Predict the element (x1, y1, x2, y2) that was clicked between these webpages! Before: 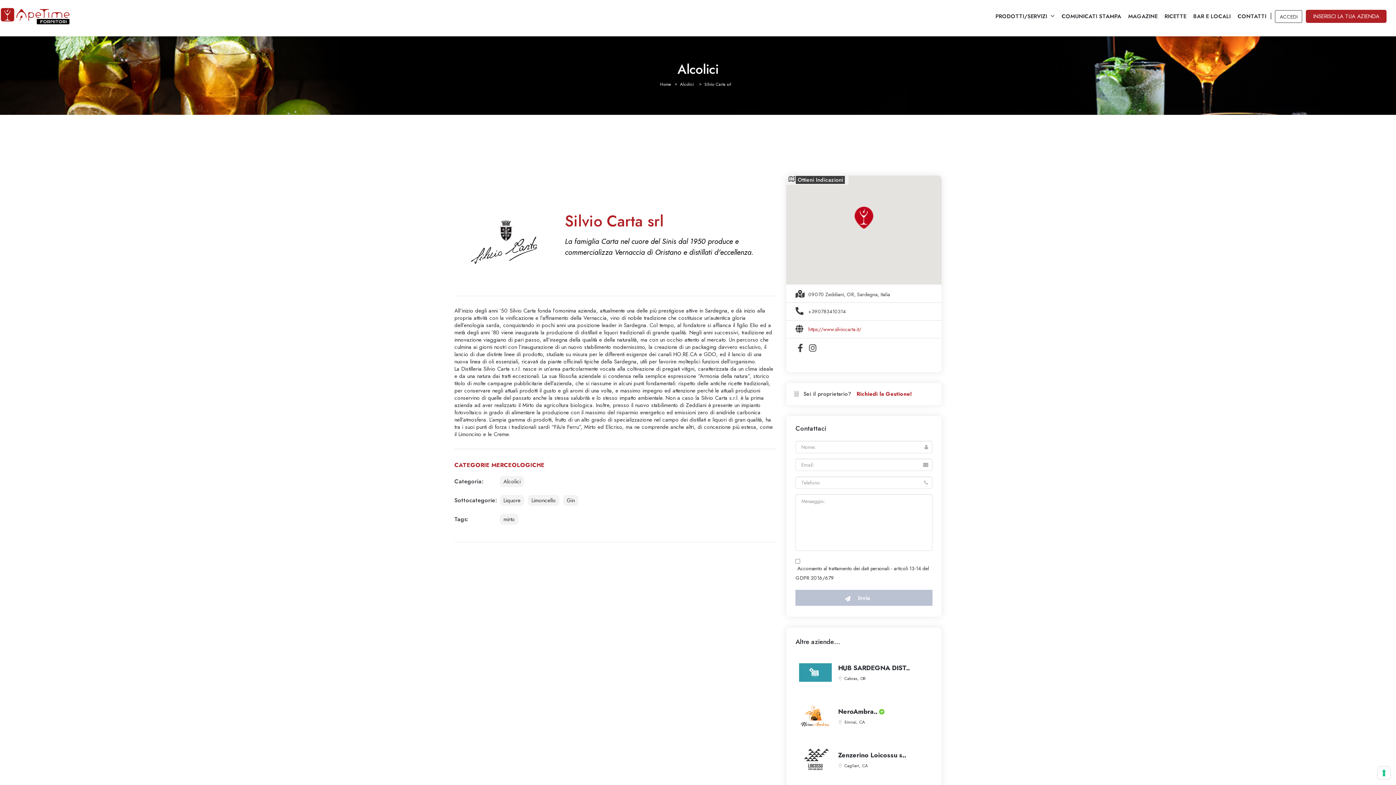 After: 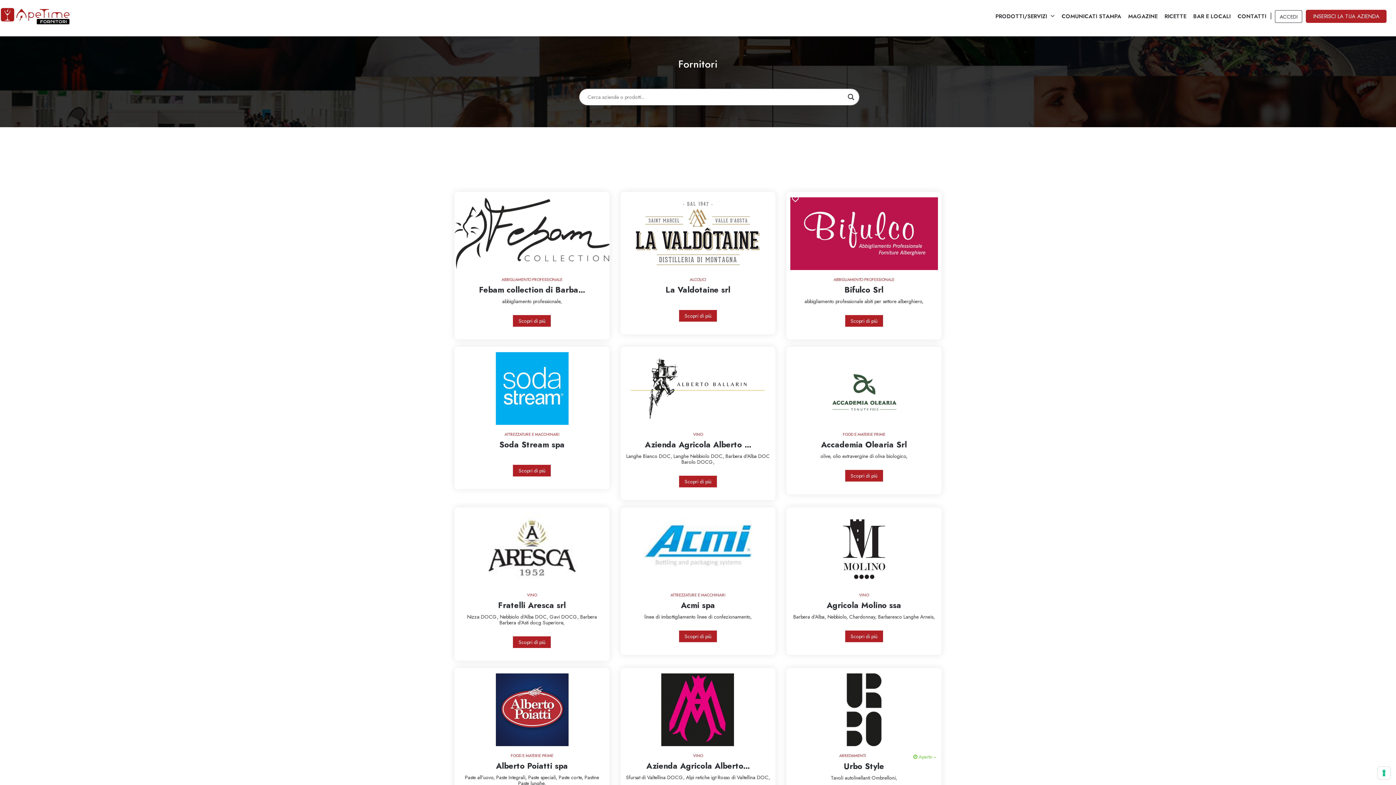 Action: label: PRODOTTI/SERVIZI bbox: (995, 12, 1047, 20)